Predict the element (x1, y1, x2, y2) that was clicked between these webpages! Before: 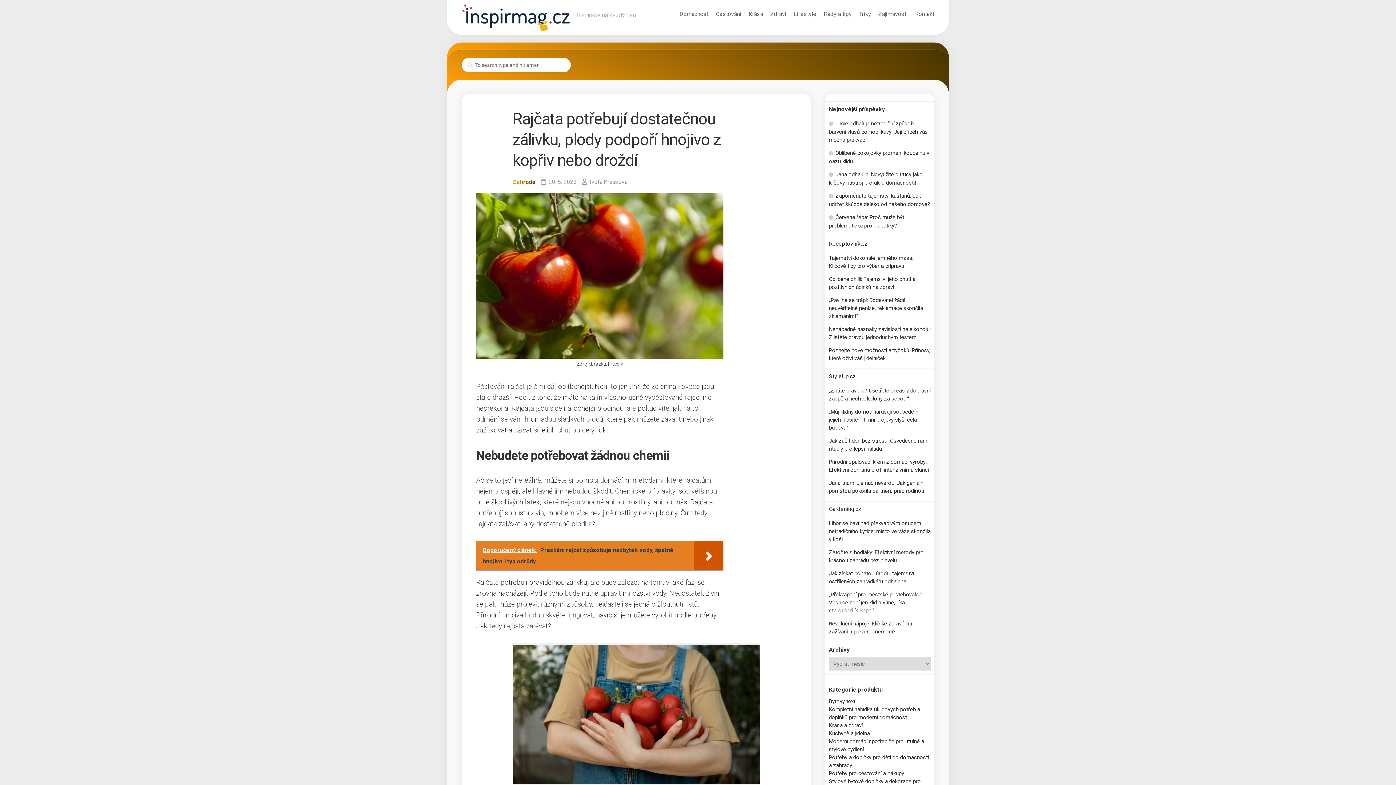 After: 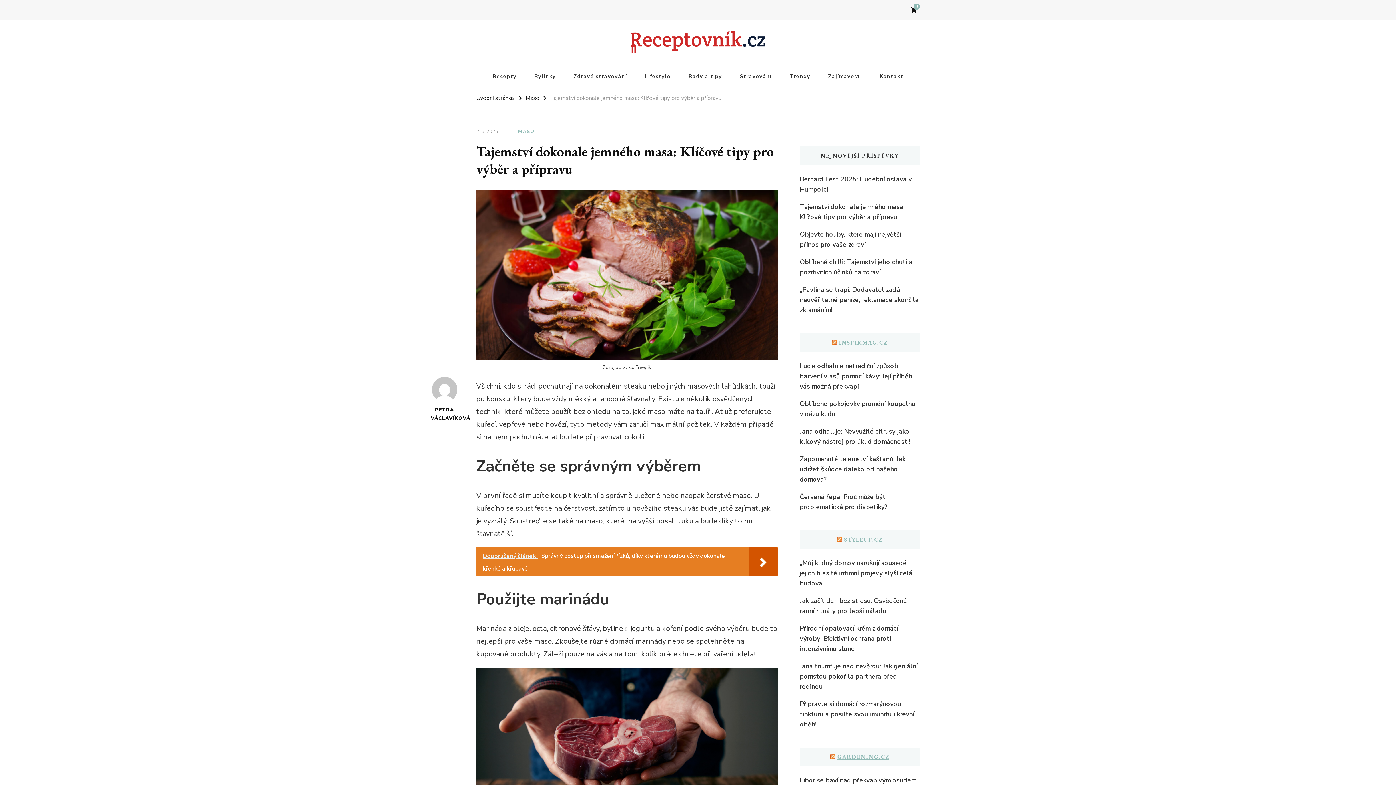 Action: bbox: (829, 254, 930, 270) label: Tajemství dokonale jemného masa: Klíčové tipy pro výběr a přípravu